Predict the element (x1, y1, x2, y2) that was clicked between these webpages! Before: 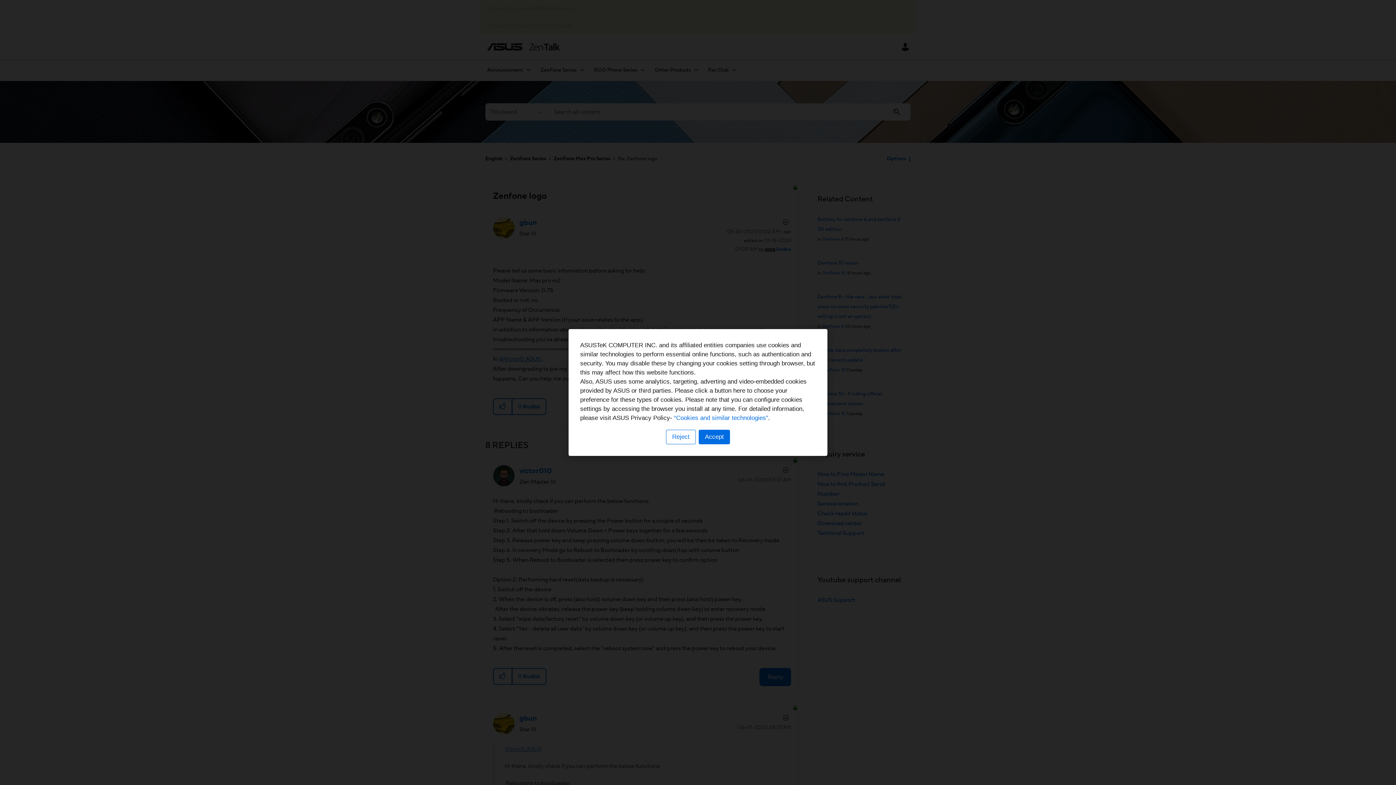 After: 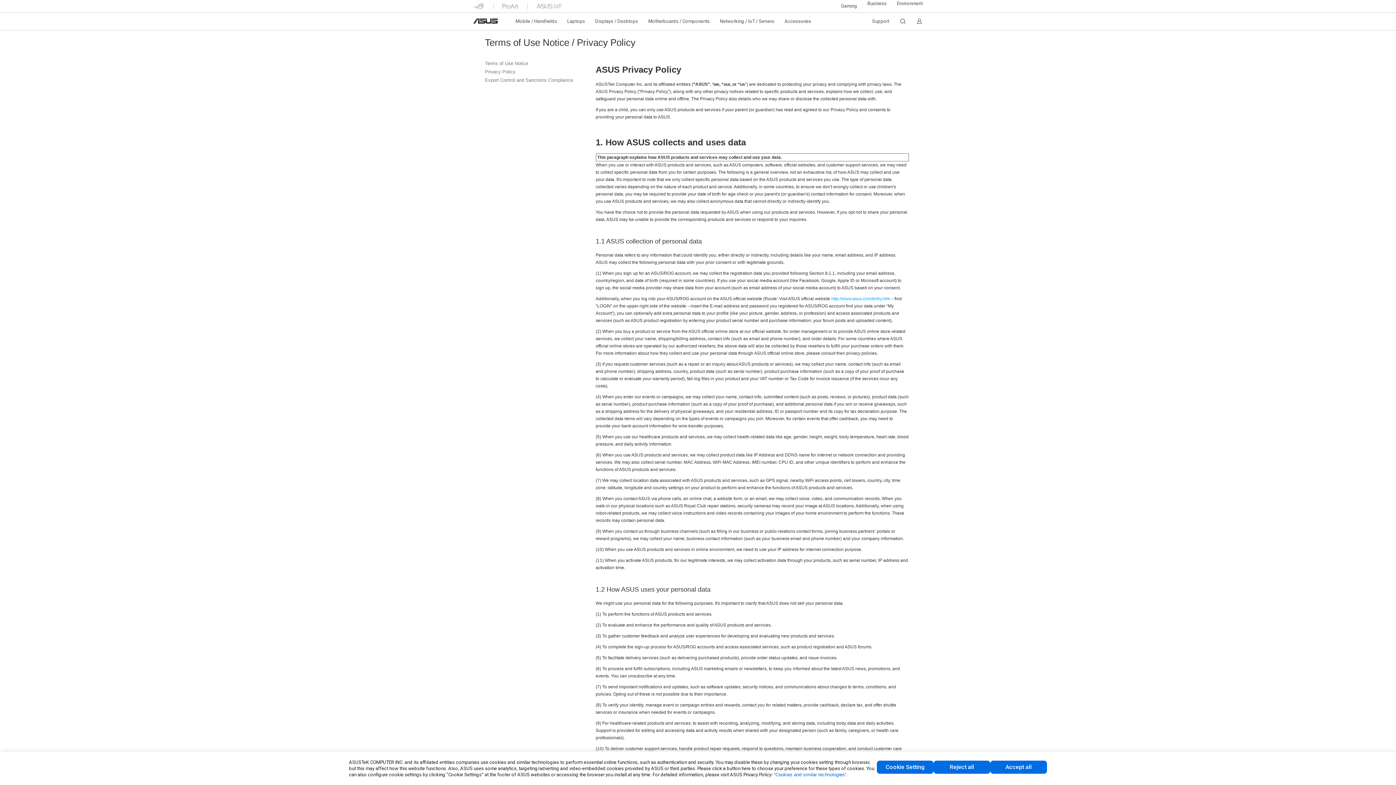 Action: label: “Cookies and similar technologies” bbox: (674, 414, 768, 421)